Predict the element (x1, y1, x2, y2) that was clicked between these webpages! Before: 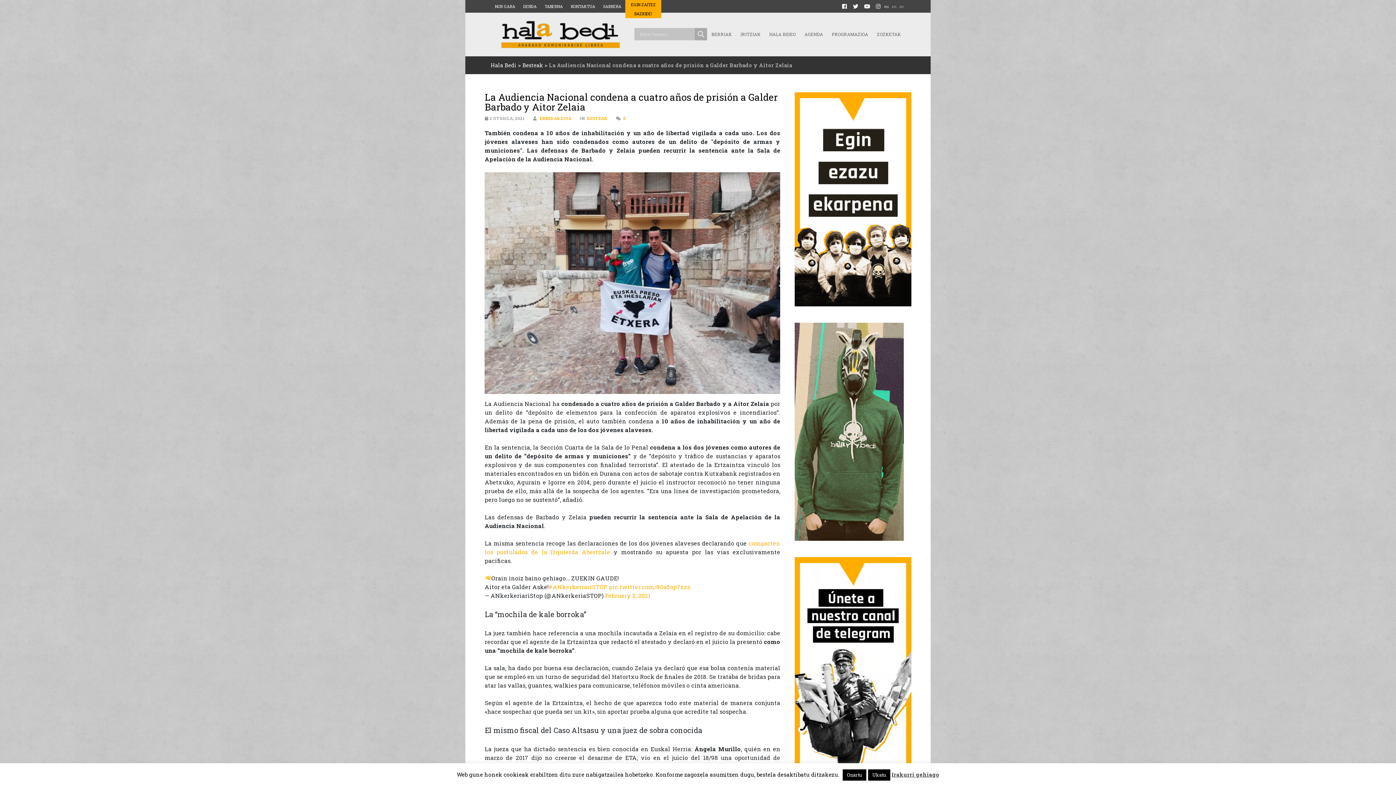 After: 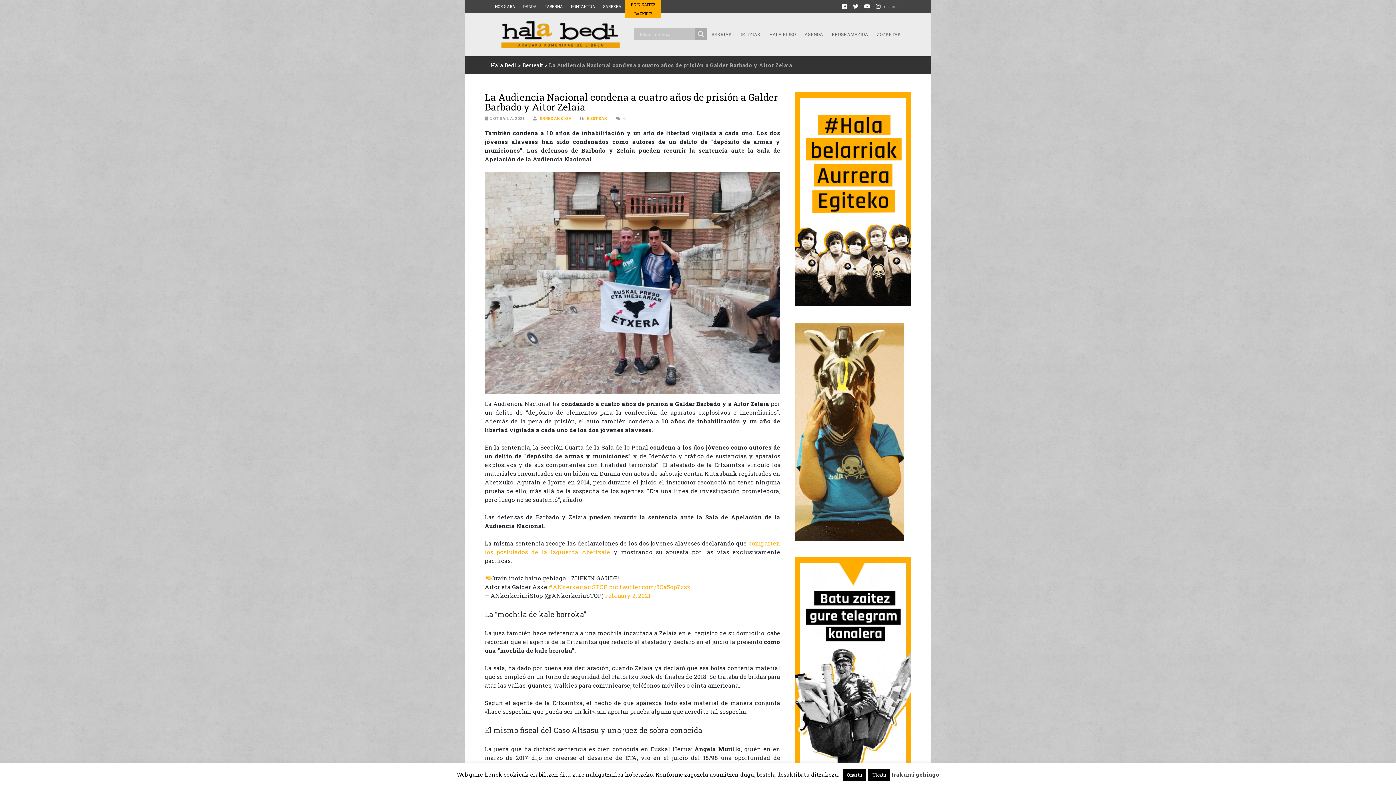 Action: bbox: (621, 115, 625, 121) label: 0